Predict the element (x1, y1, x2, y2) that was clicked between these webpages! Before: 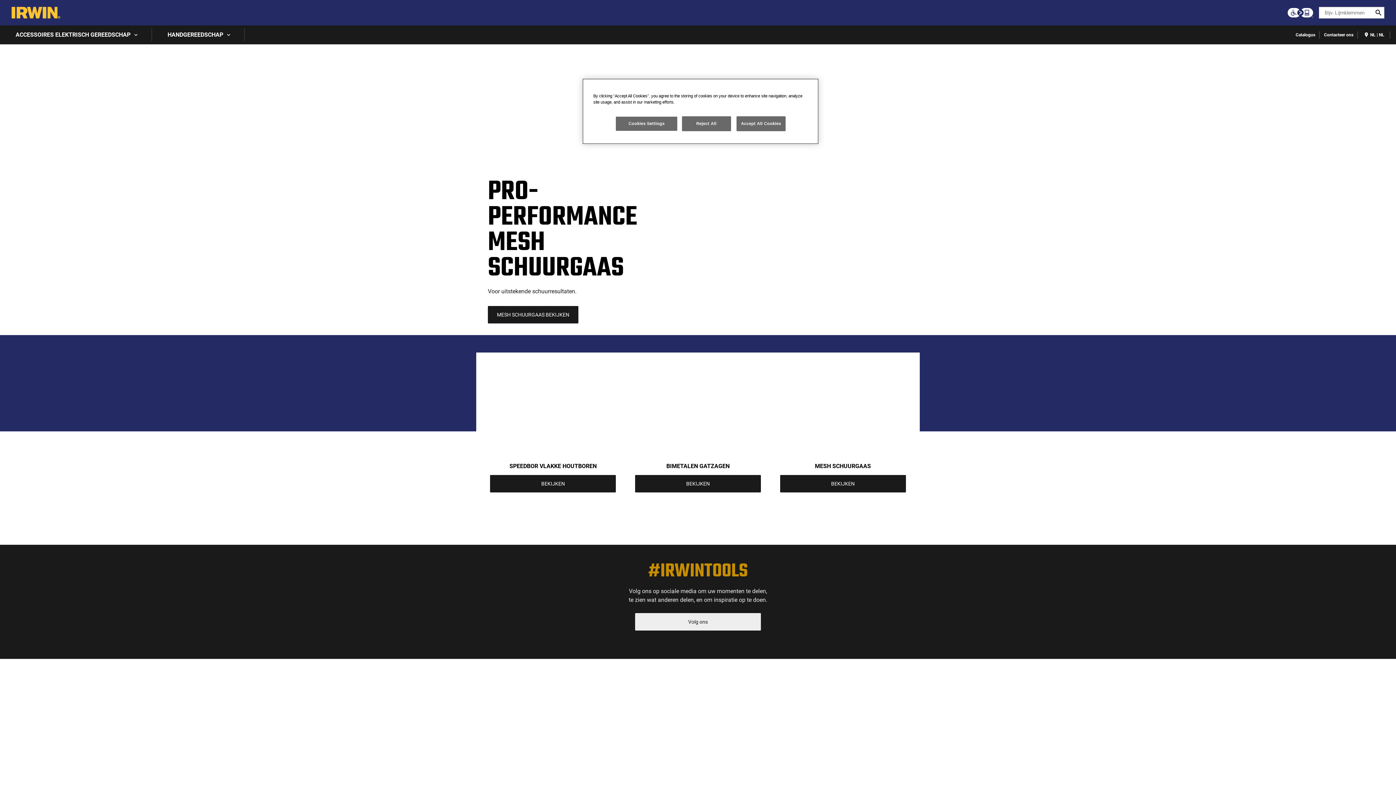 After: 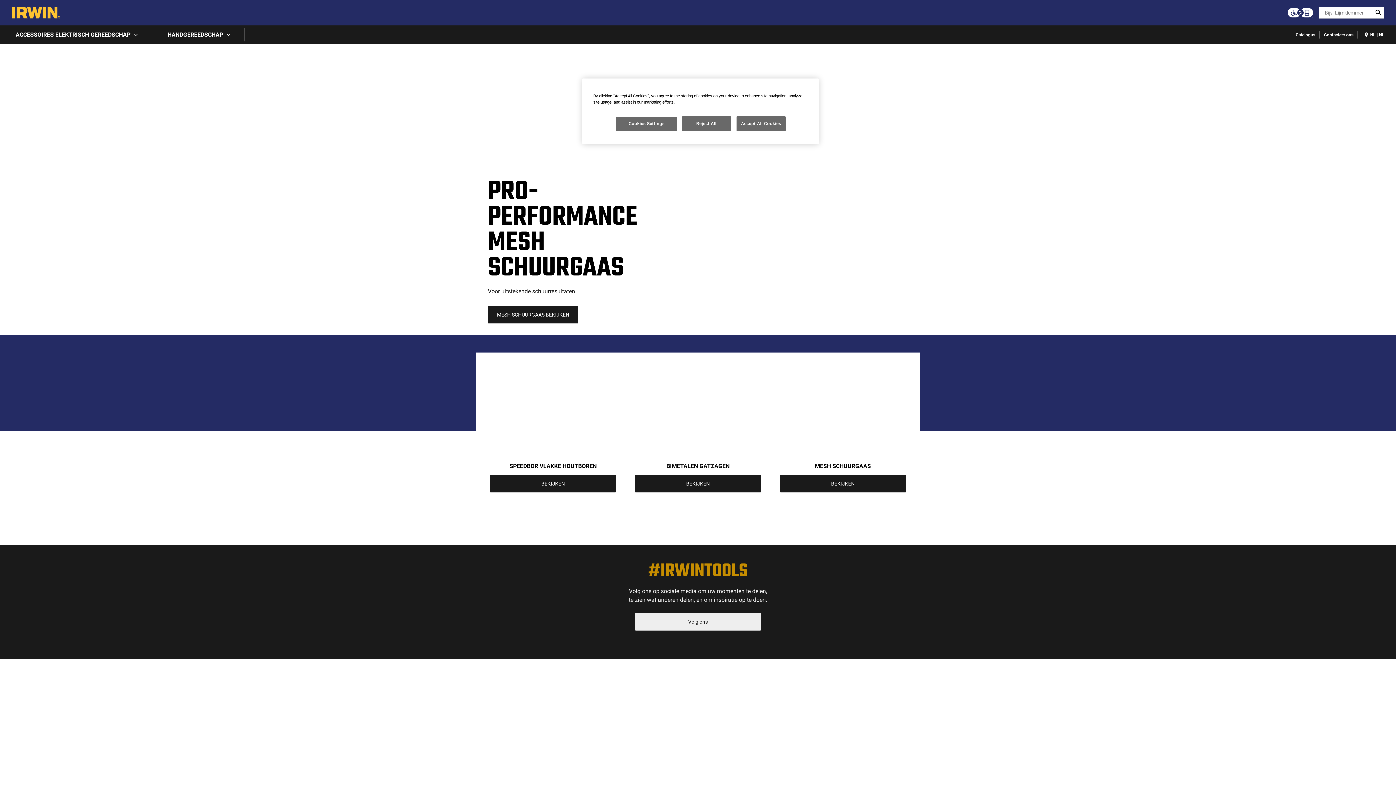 Action: label: eSSENTIAL Accessibility bbox: (1288, 7, 1313, 18)